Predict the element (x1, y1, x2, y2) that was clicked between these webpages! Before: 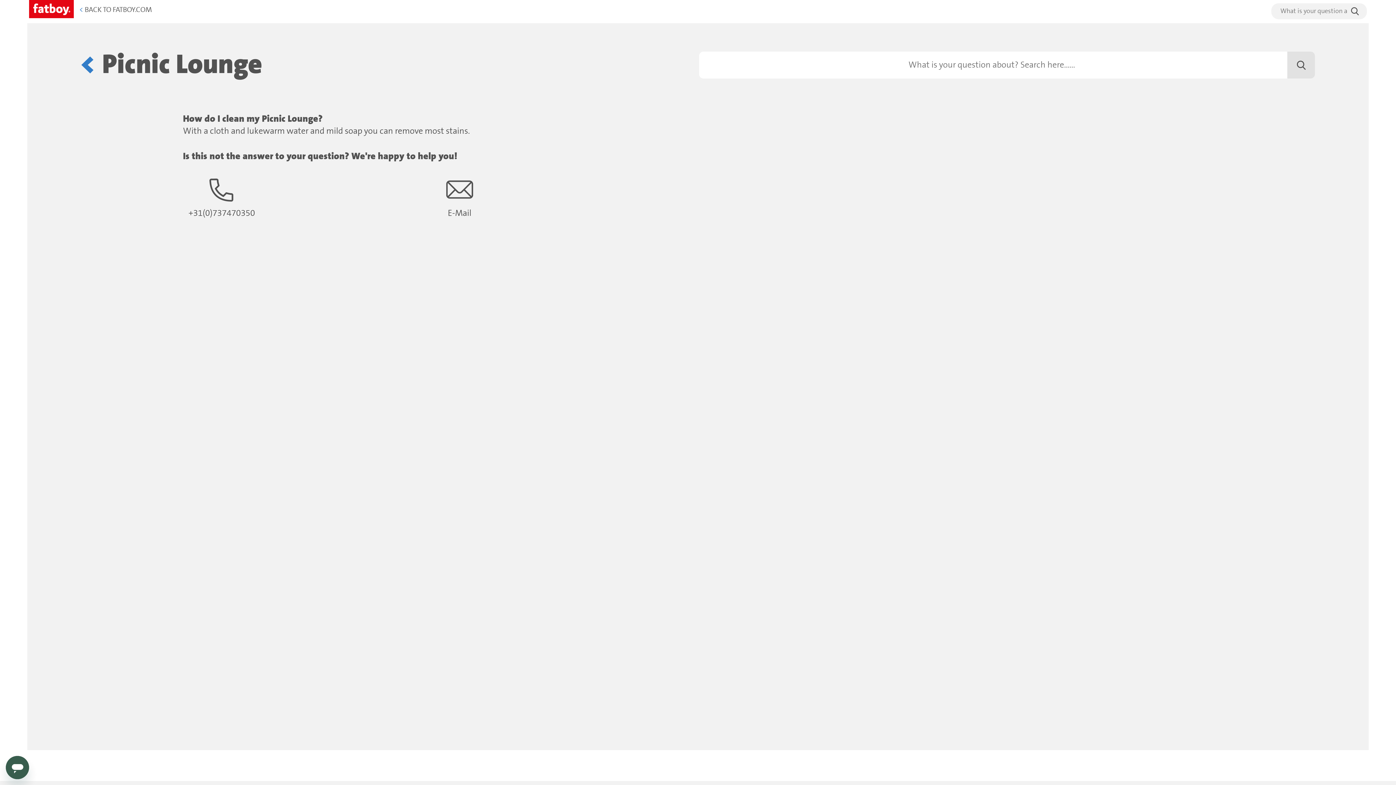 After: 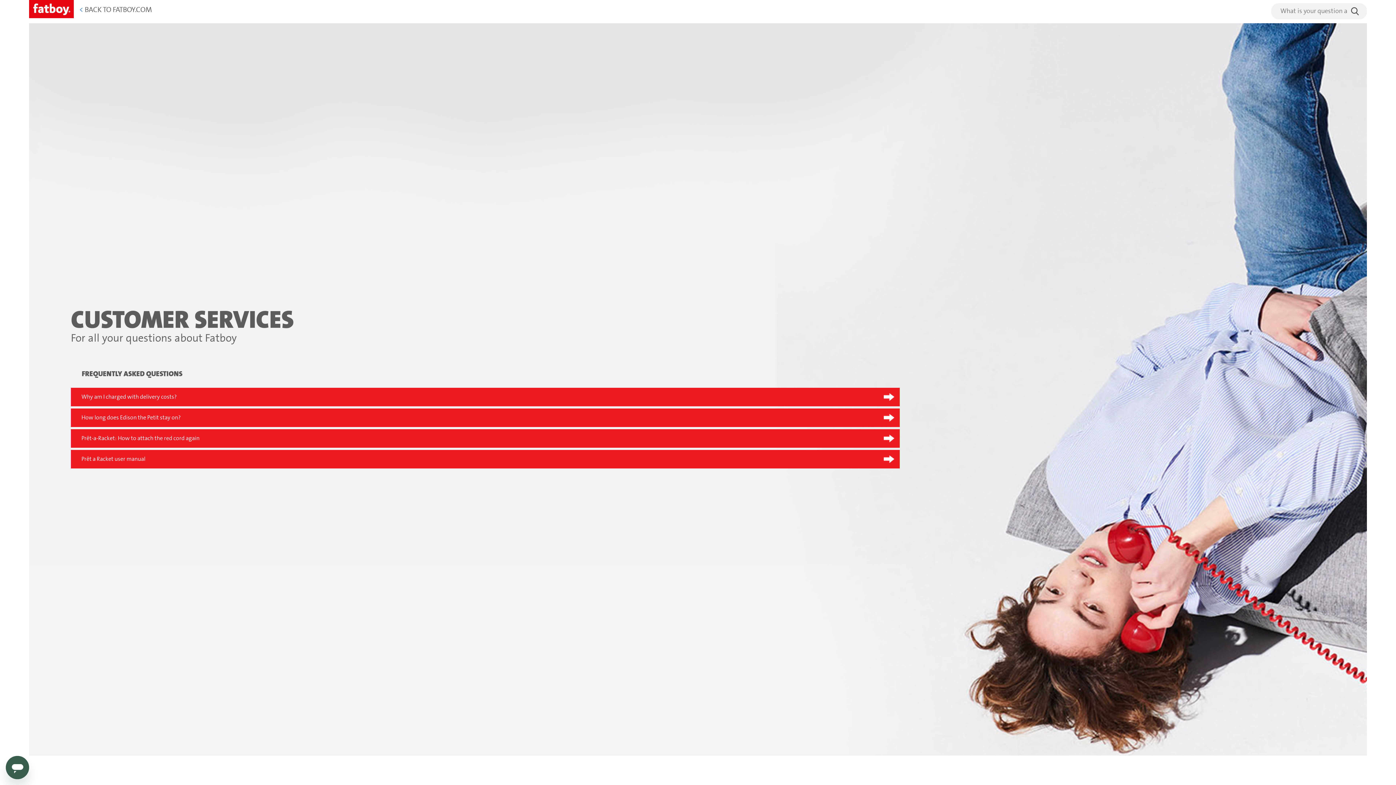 Action: bbox: (29, 3, 73, 12)